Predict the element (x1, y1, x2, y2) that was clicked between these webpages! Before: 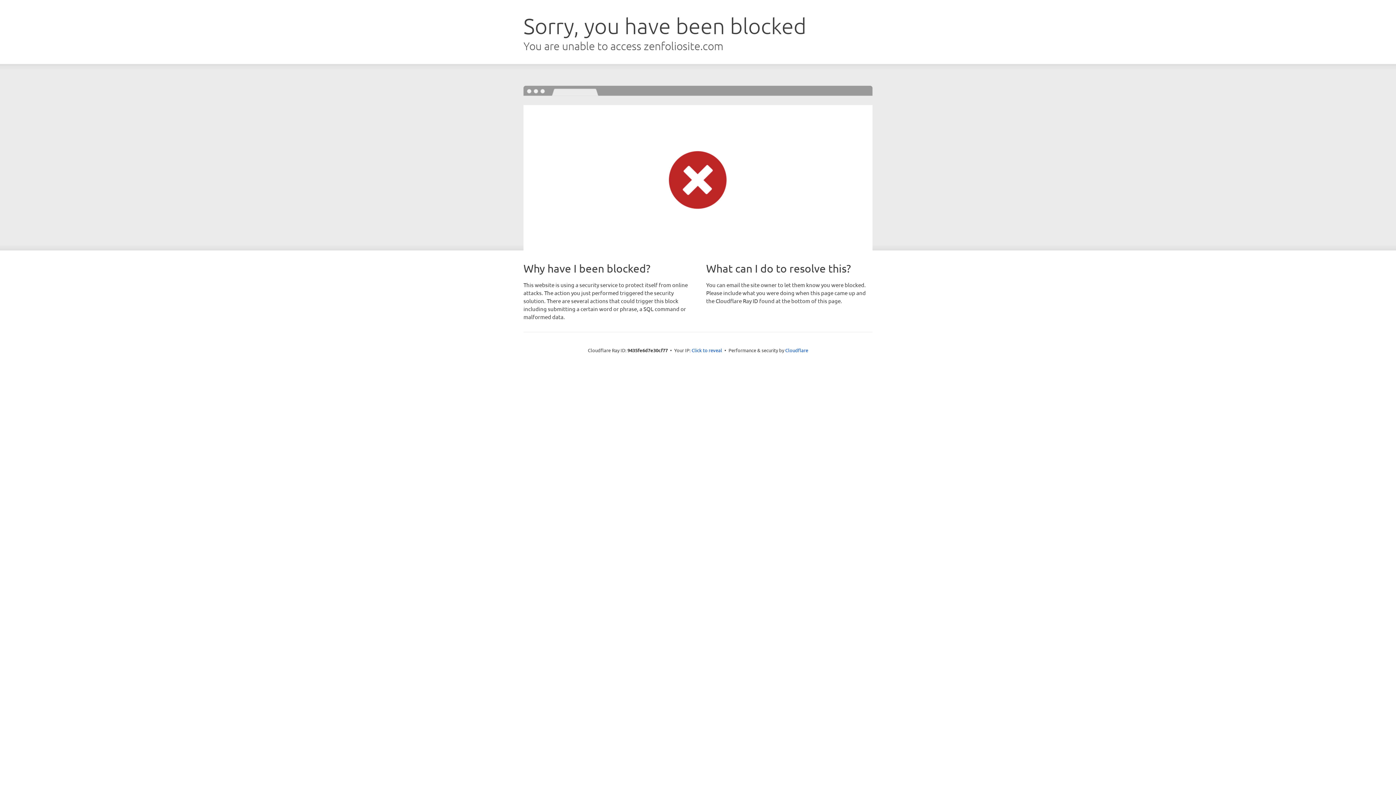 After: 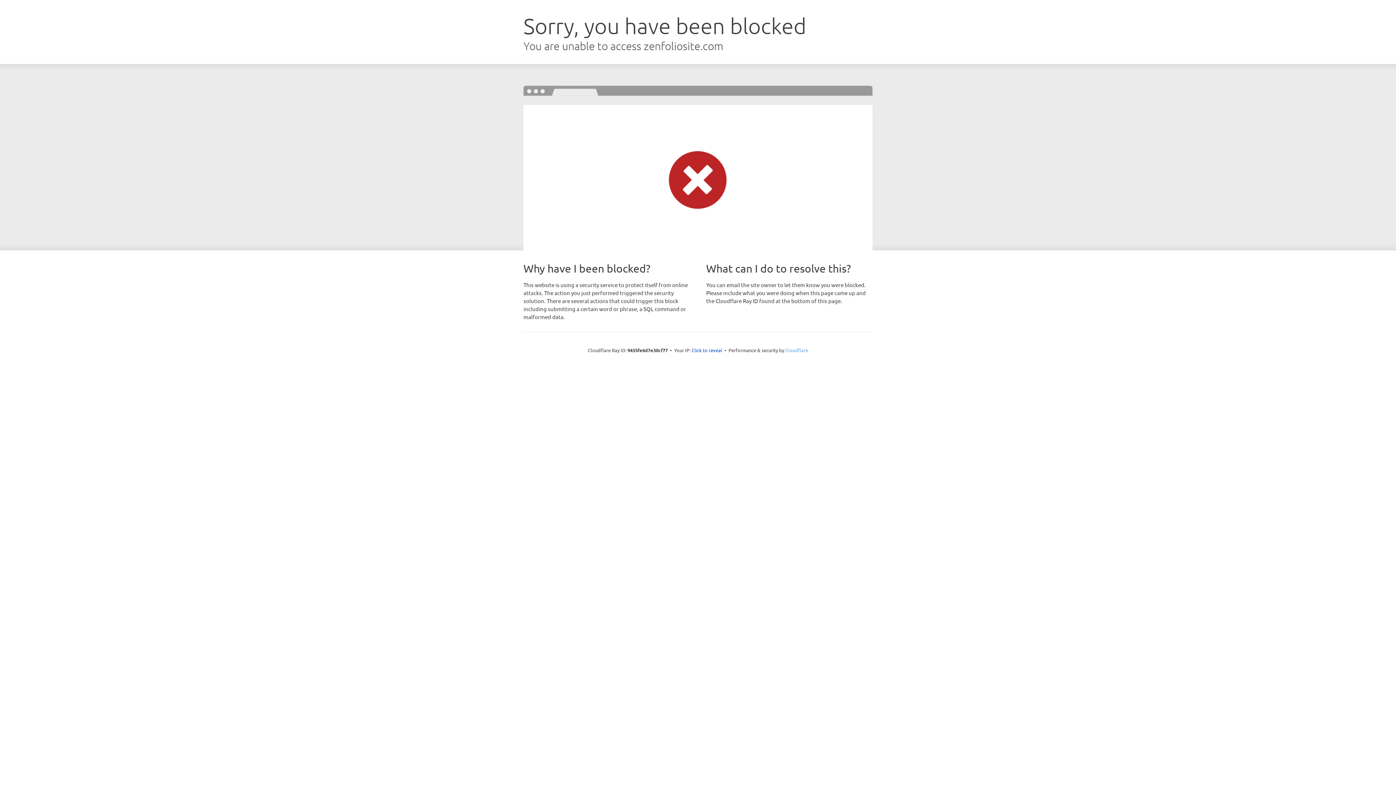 Action: bbox: (785, 347, 808, 353) label: Cloudflare